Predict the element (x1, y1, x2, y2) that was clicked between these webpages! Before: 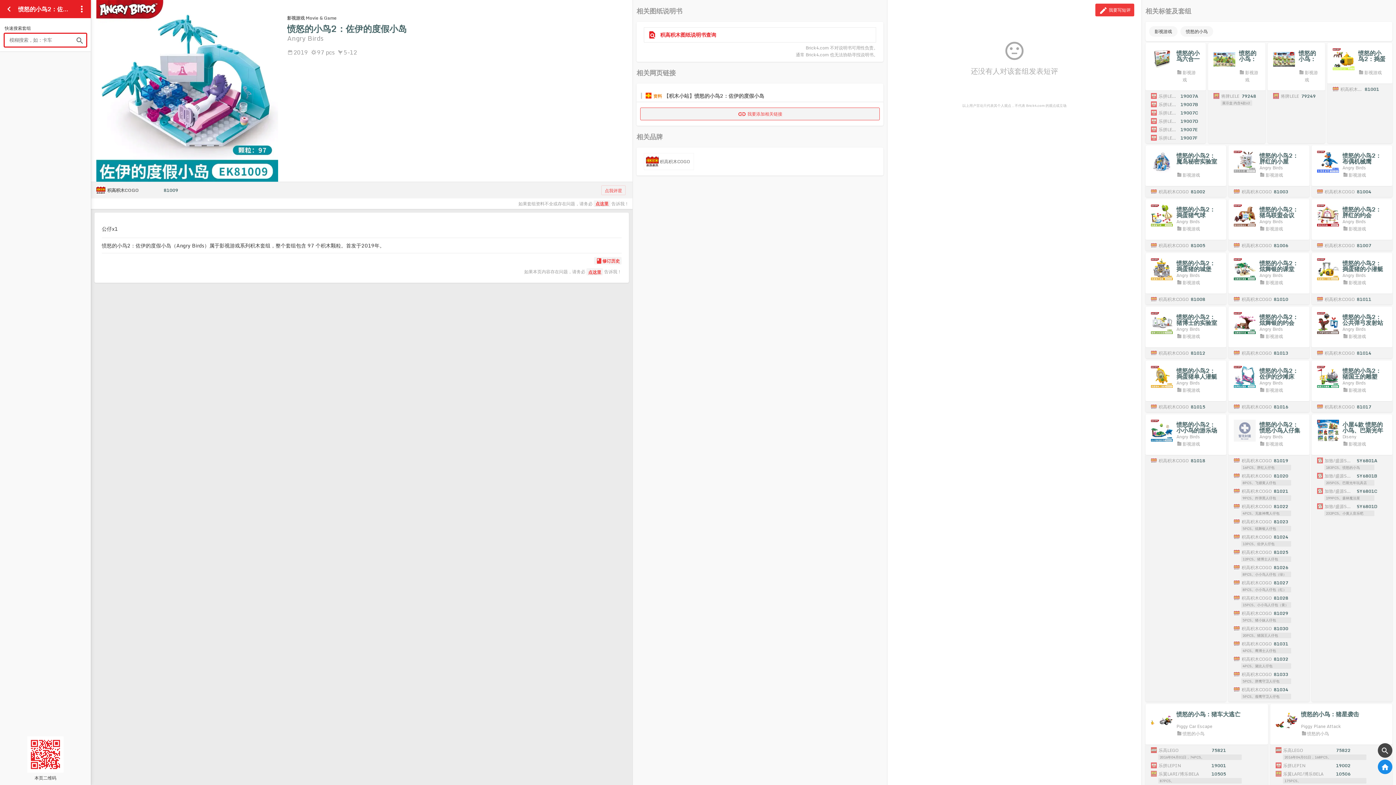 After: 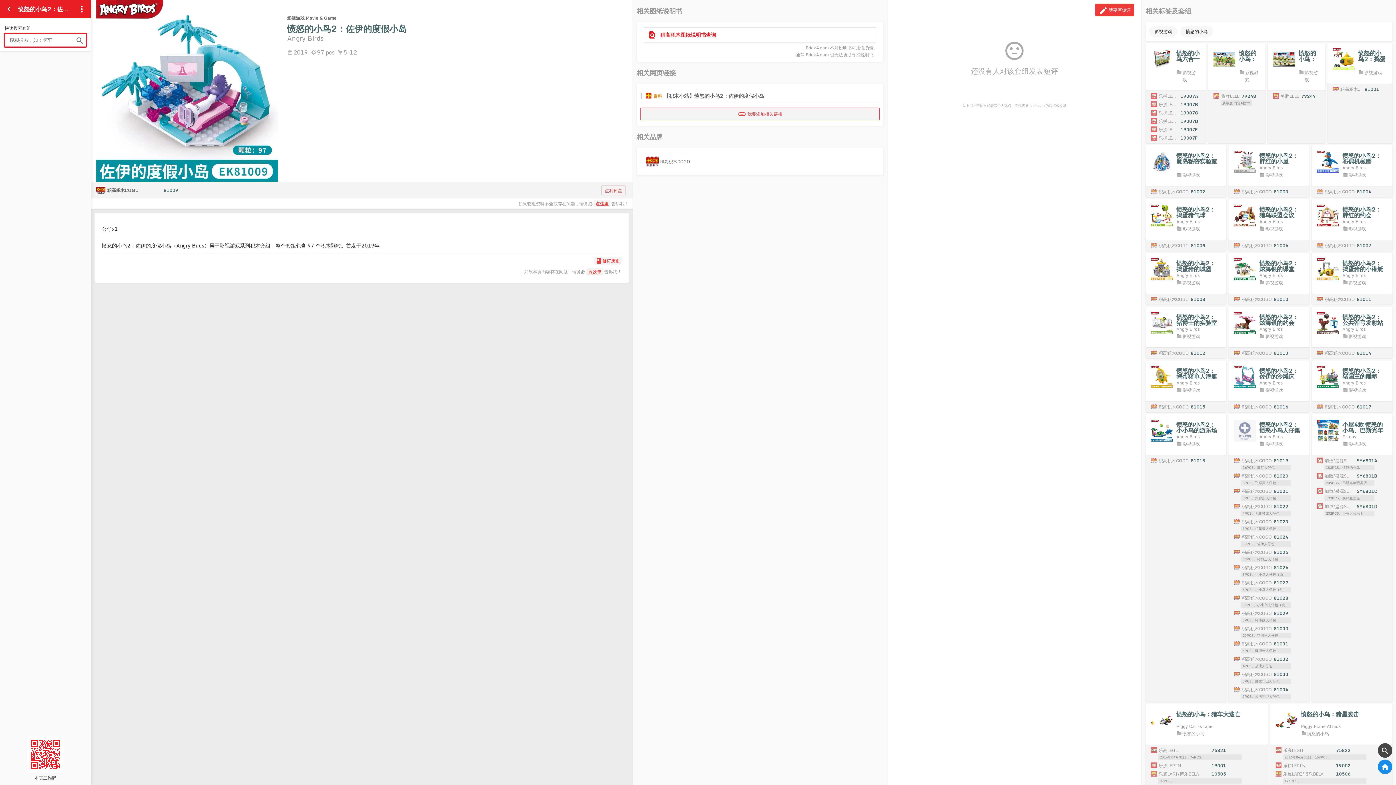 Action: bbox: (73, 33, 86, 46) label: 